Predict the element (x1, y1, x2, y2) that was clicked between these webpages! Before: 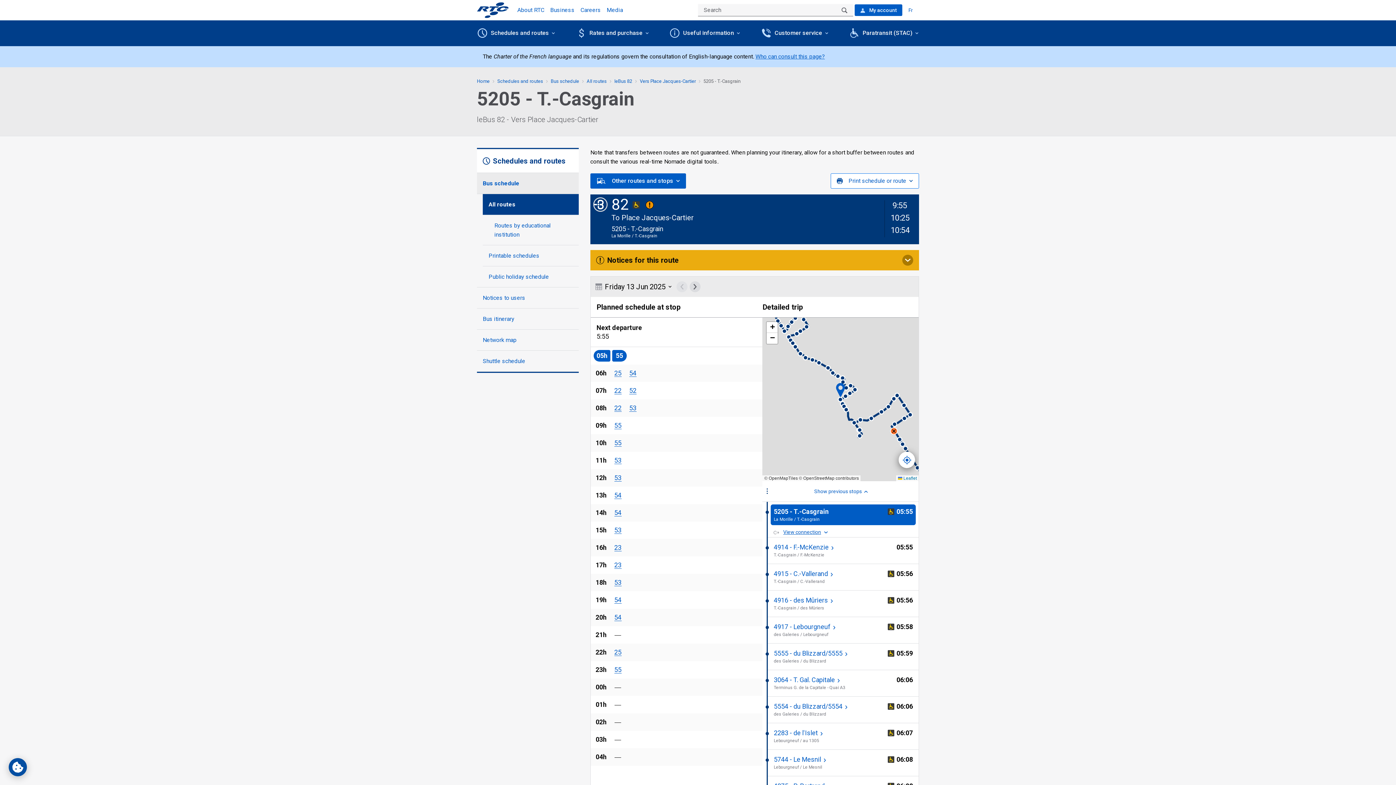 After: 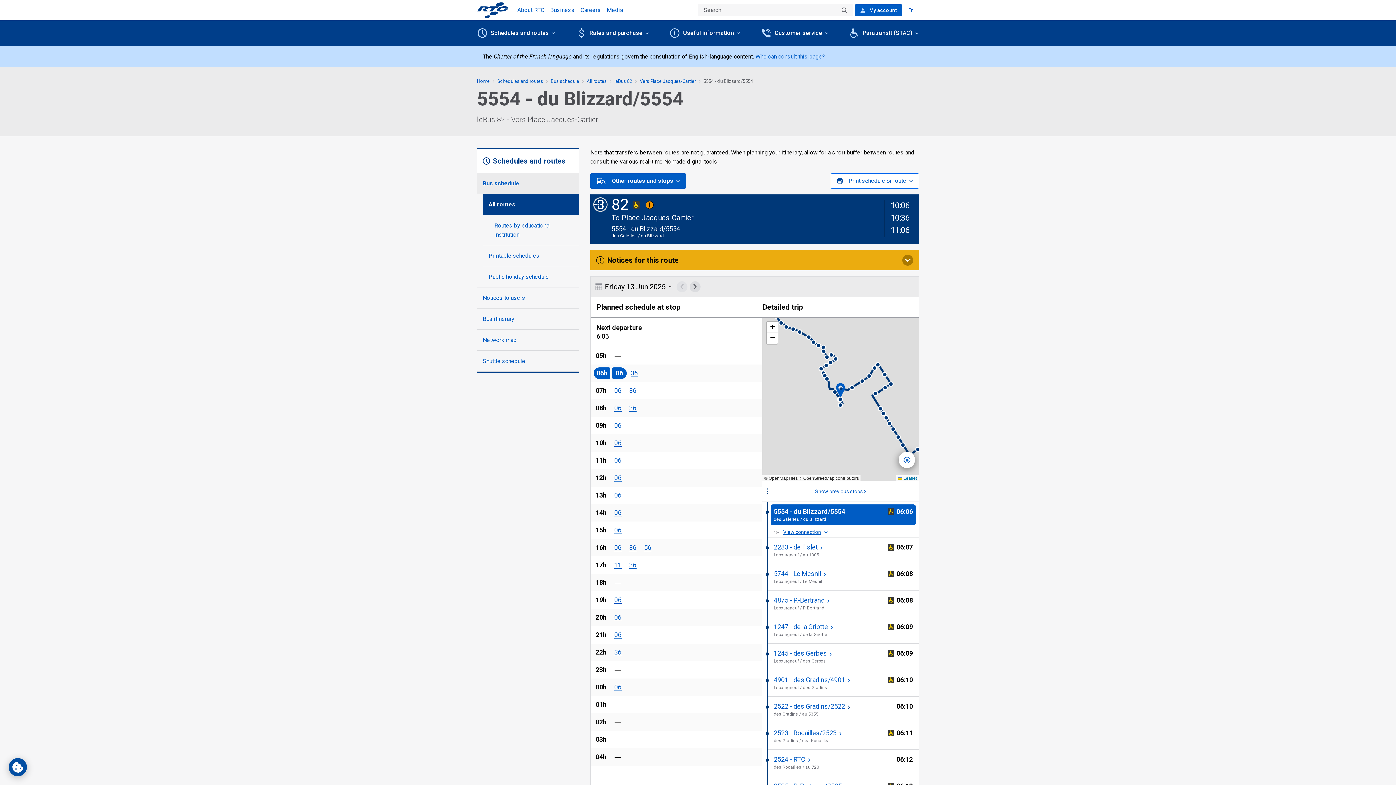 Action: bbox: (773, 702, 913, 717) label: 5554 - du Blizzard/5554  
des Galeries / du Blizzard
This stop is wheelchair accessible
06 06
06:06
Passed hour